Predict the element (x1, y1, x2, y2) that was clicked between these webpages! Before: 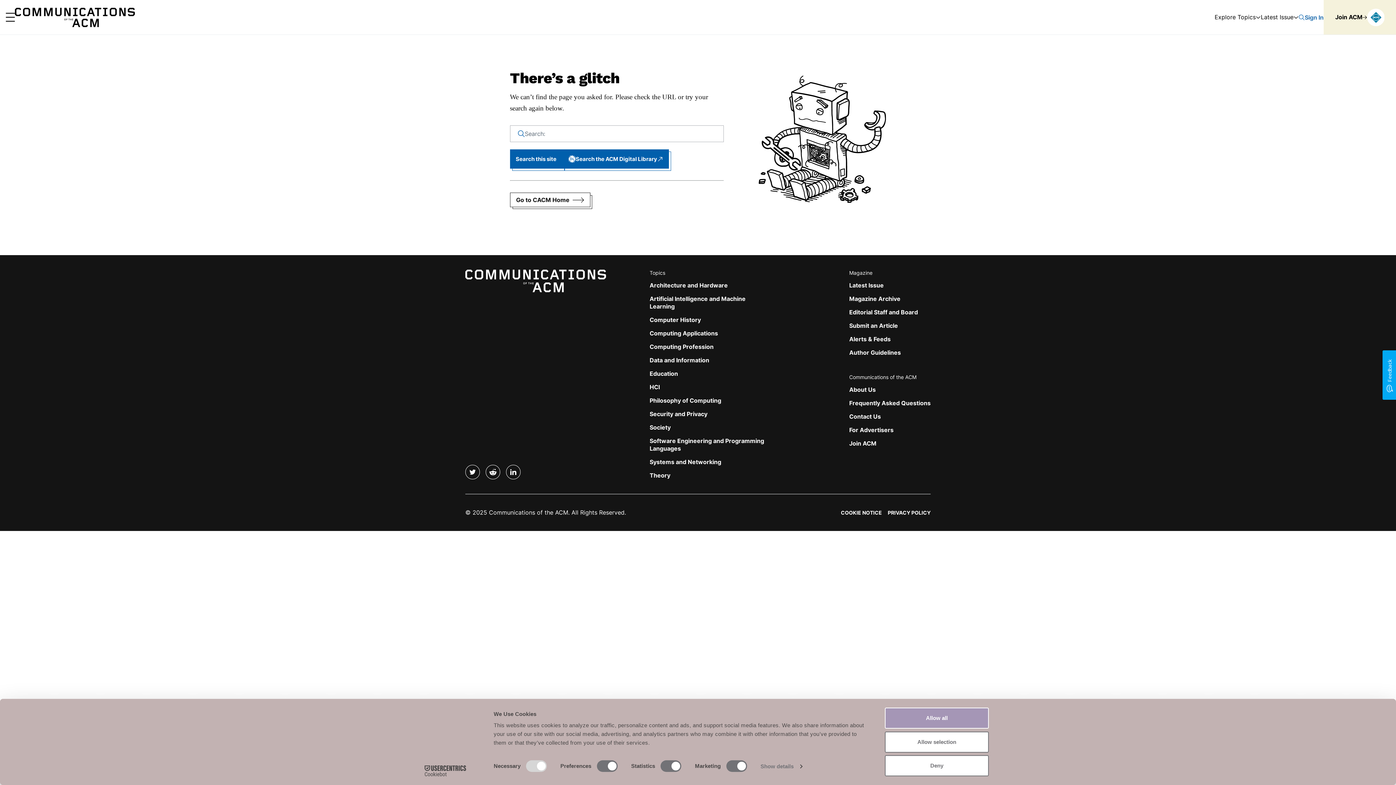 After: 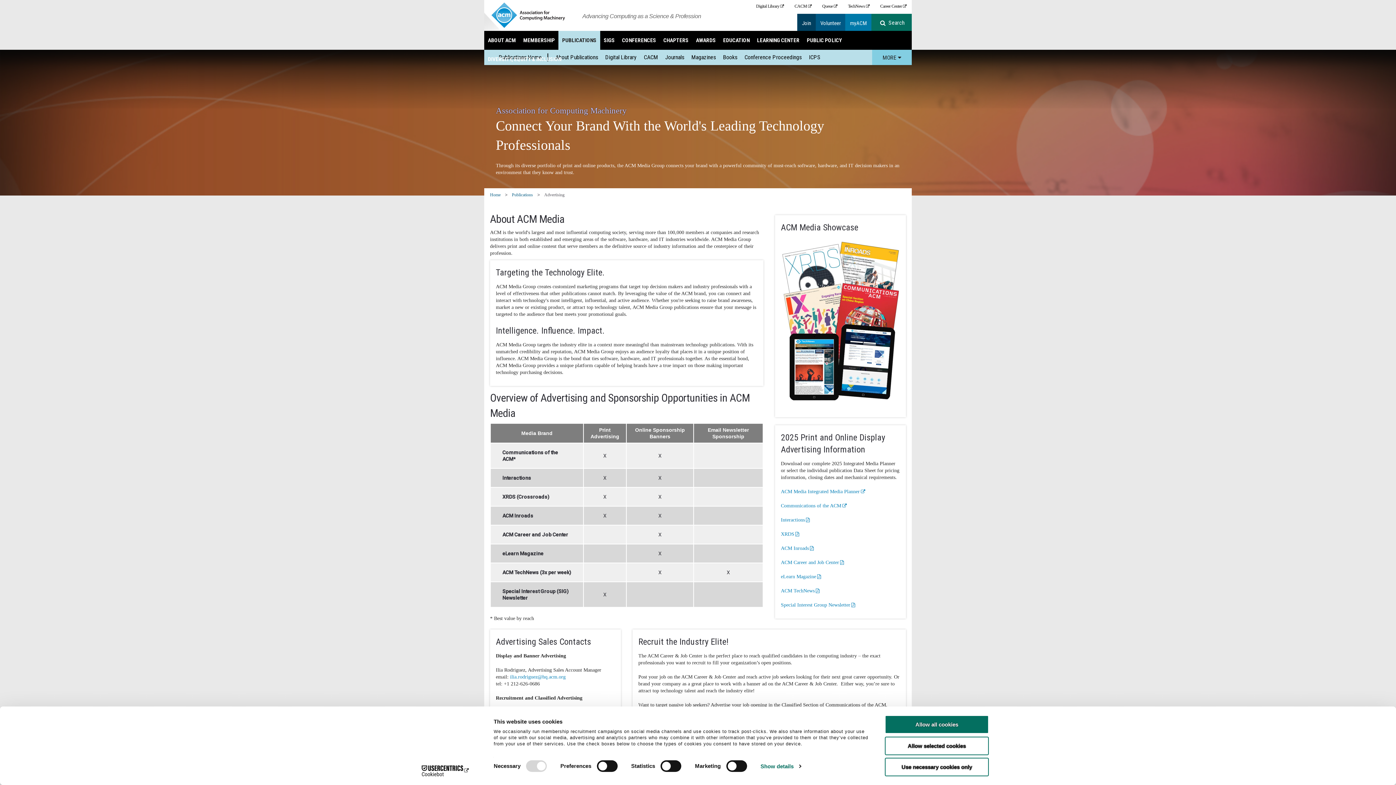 Action: bbox: (849, 426, 893, 433) label: For Advertisers